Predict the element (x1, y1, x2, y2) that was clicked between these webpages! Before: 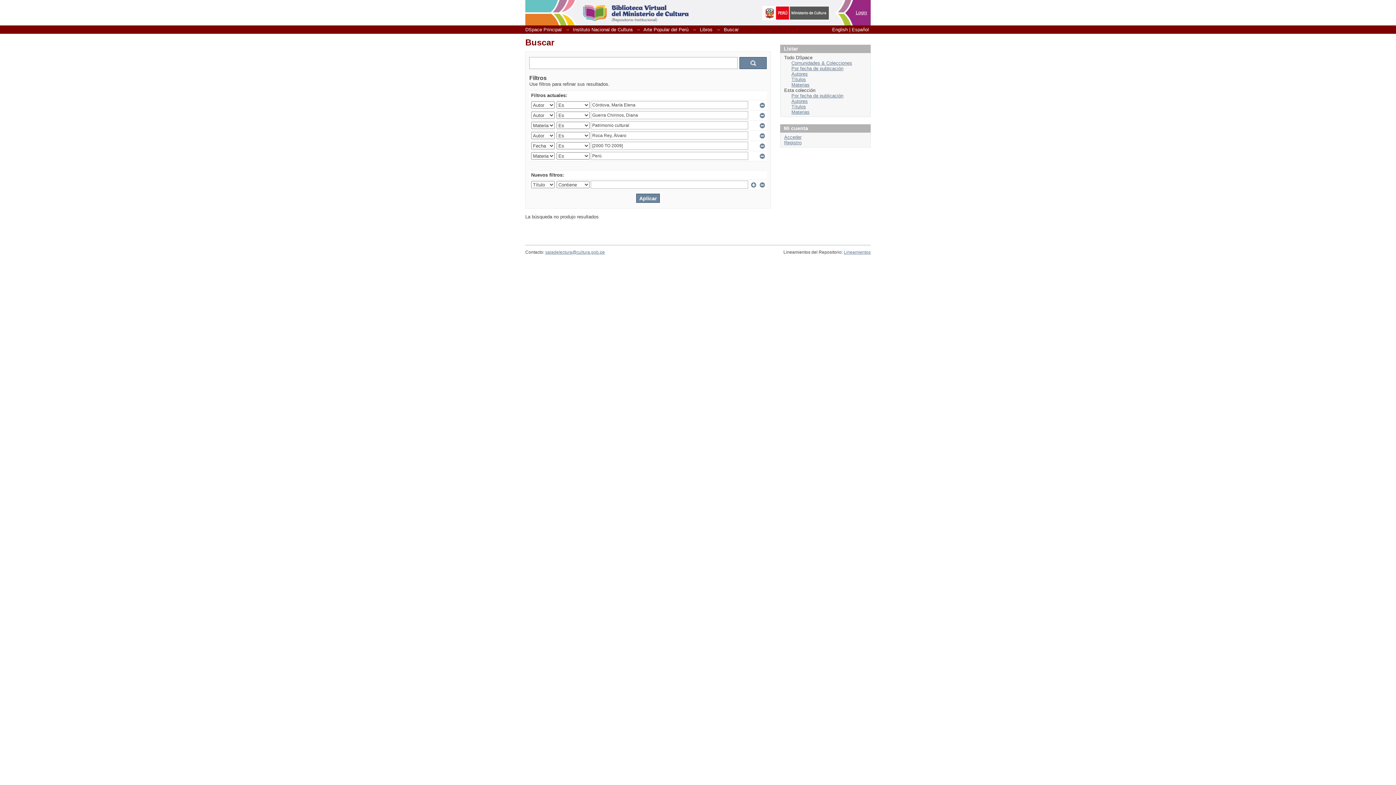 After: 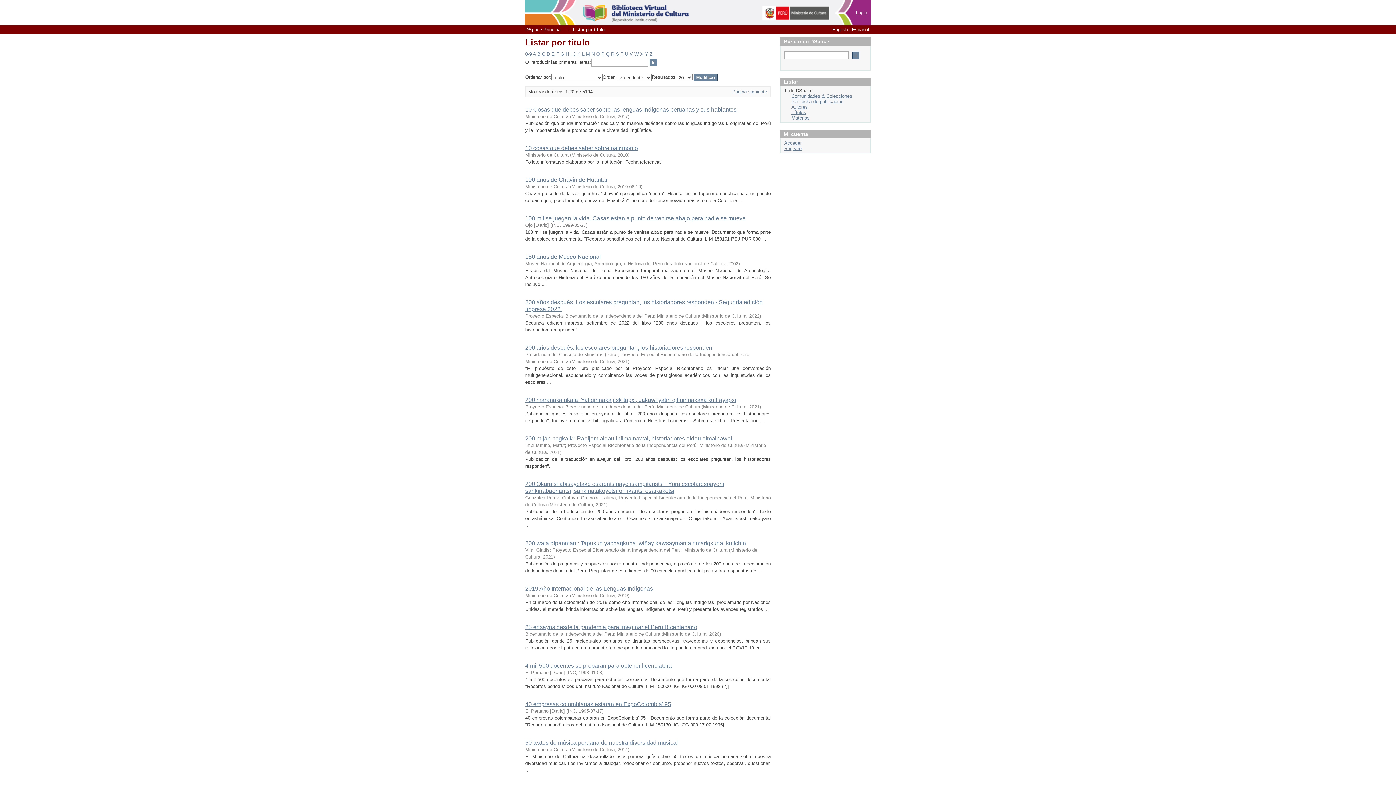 Action: label: Títulos bbox: (791, 76, 806, 82)